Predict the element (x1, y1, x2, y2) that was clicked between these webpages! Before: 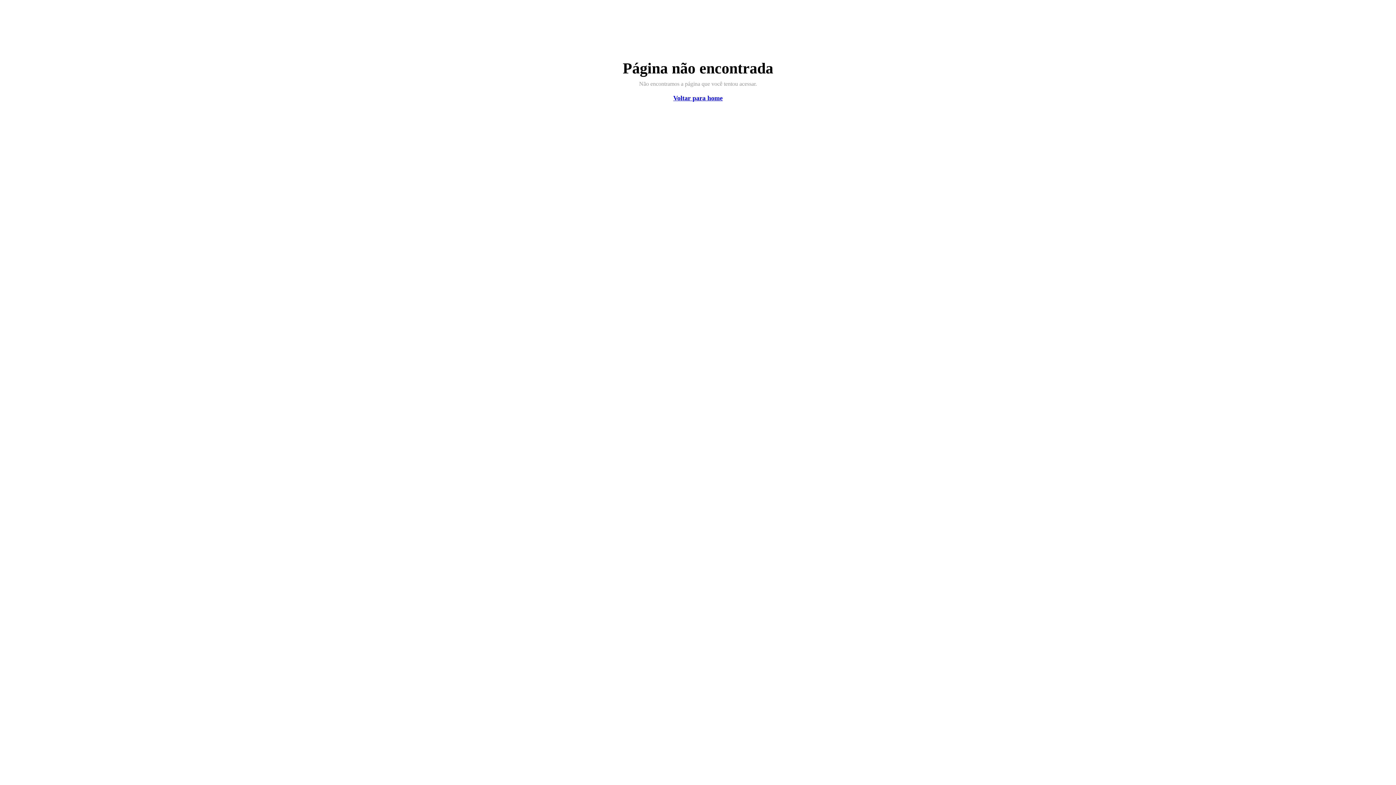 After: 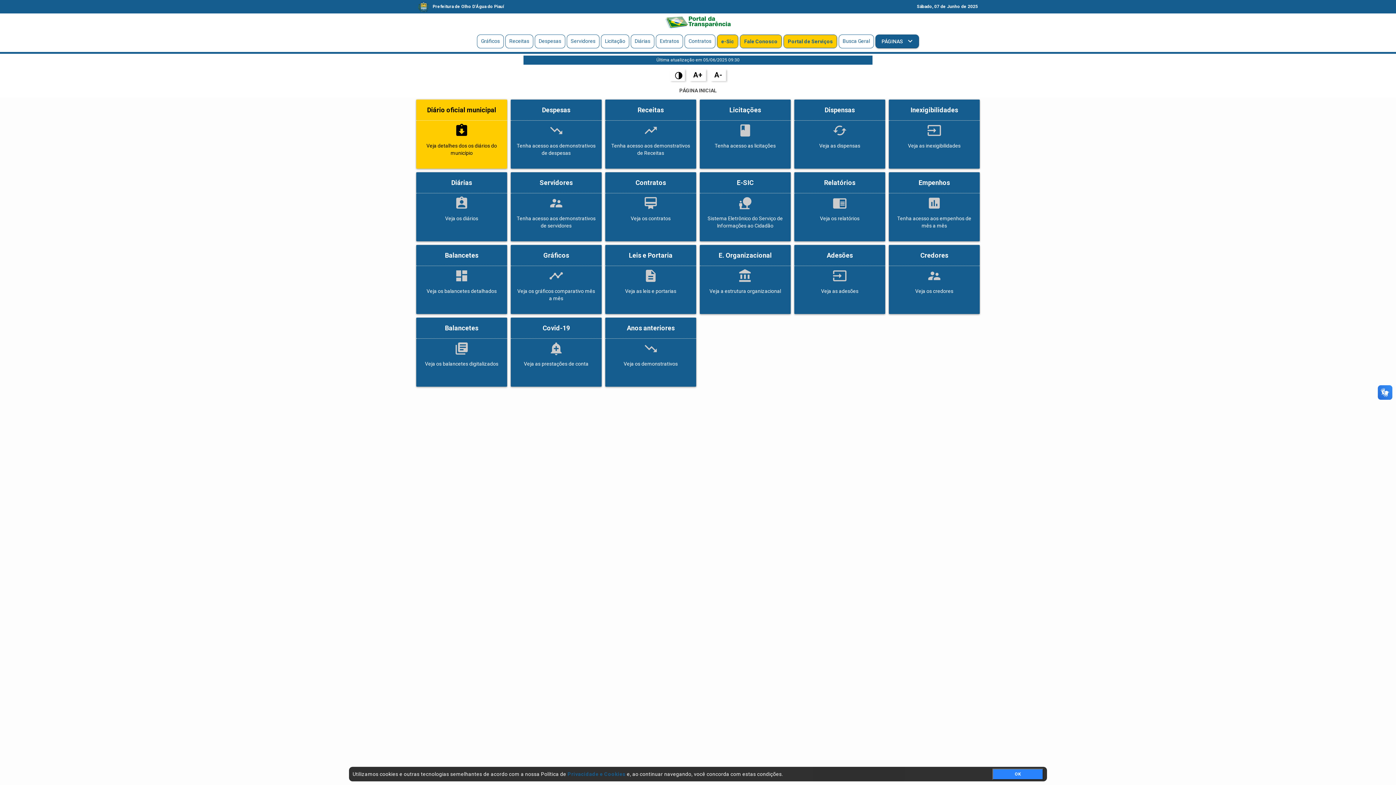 Action: label: Voltar para home bbox: (673, 94, 722, 101)